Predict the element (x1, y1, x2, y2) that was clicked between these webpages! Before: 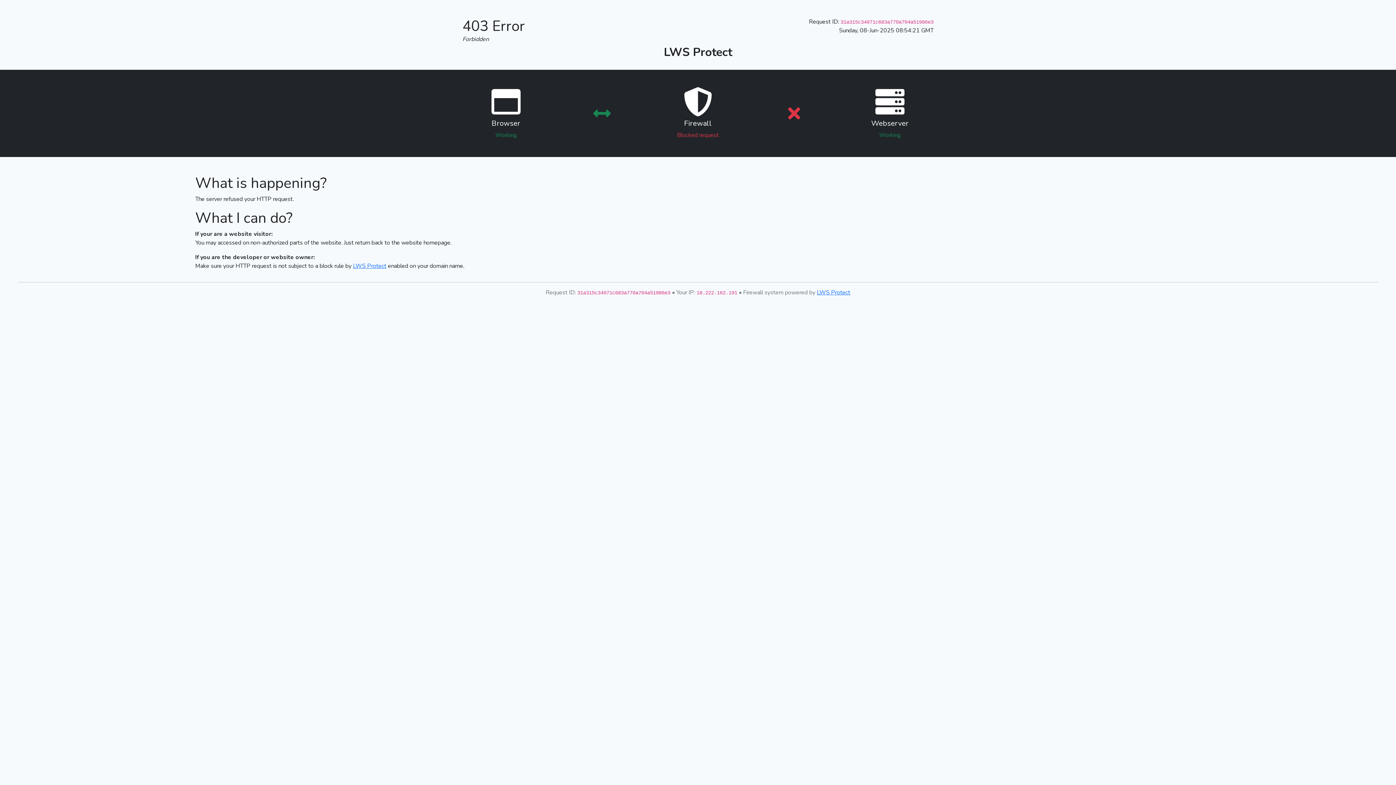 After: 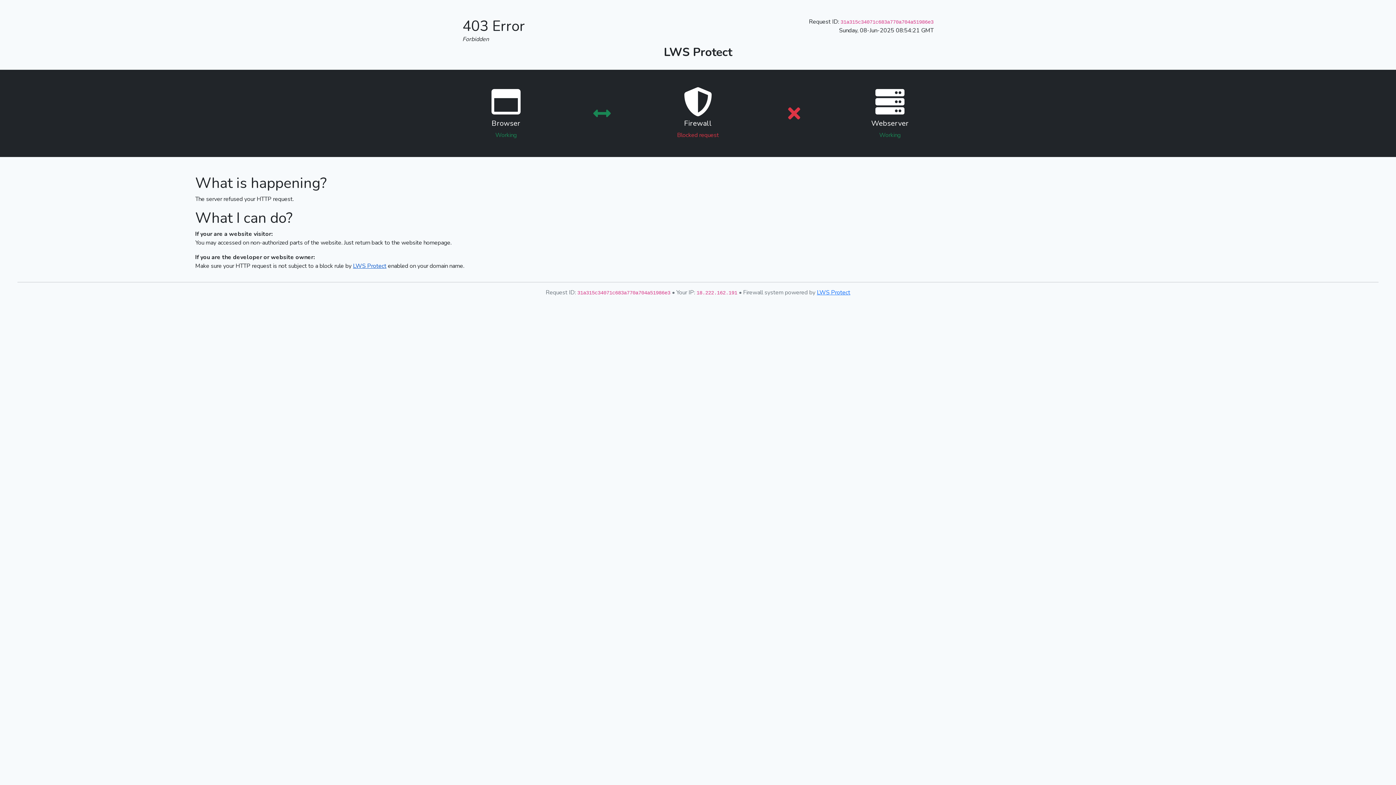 Action: bbox: (353, 262, 386, 270) label: LWS Protect